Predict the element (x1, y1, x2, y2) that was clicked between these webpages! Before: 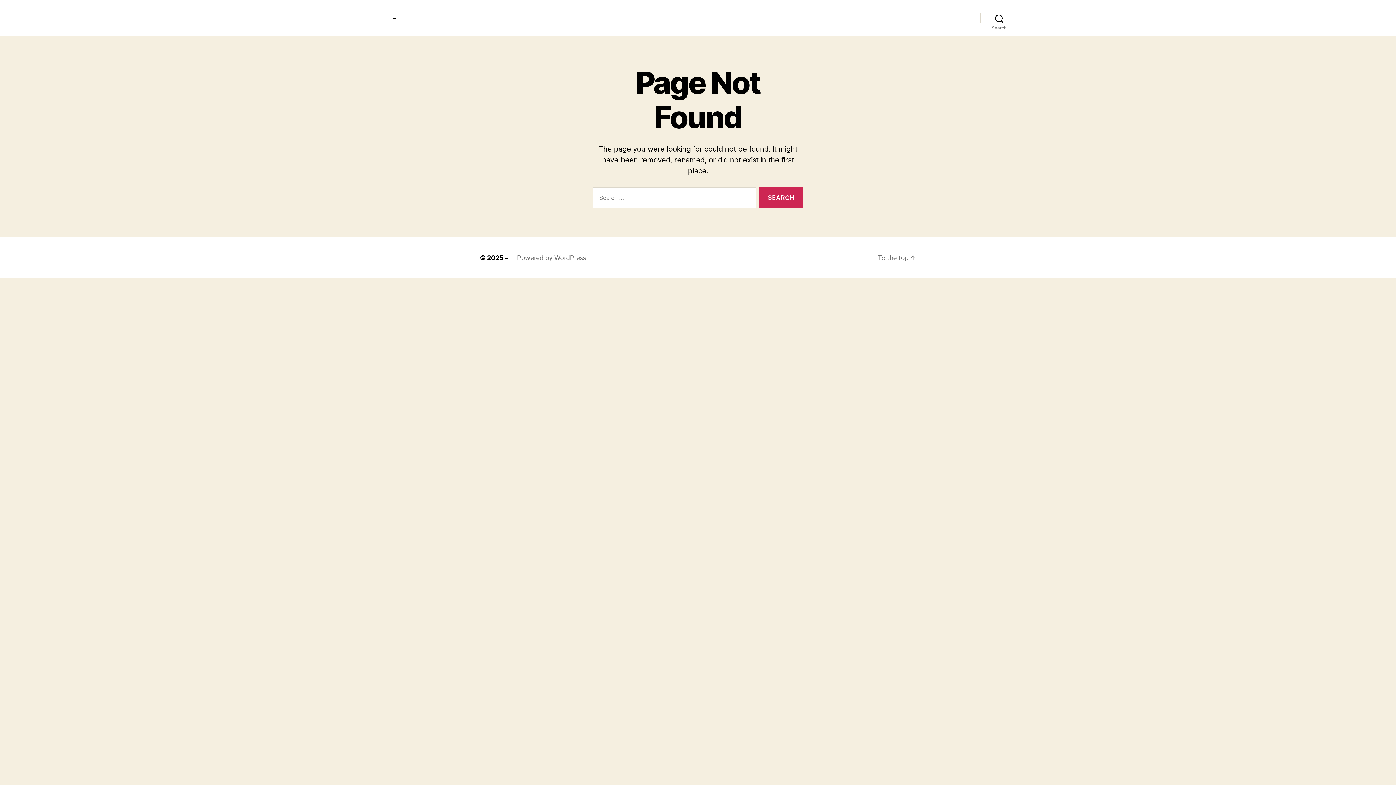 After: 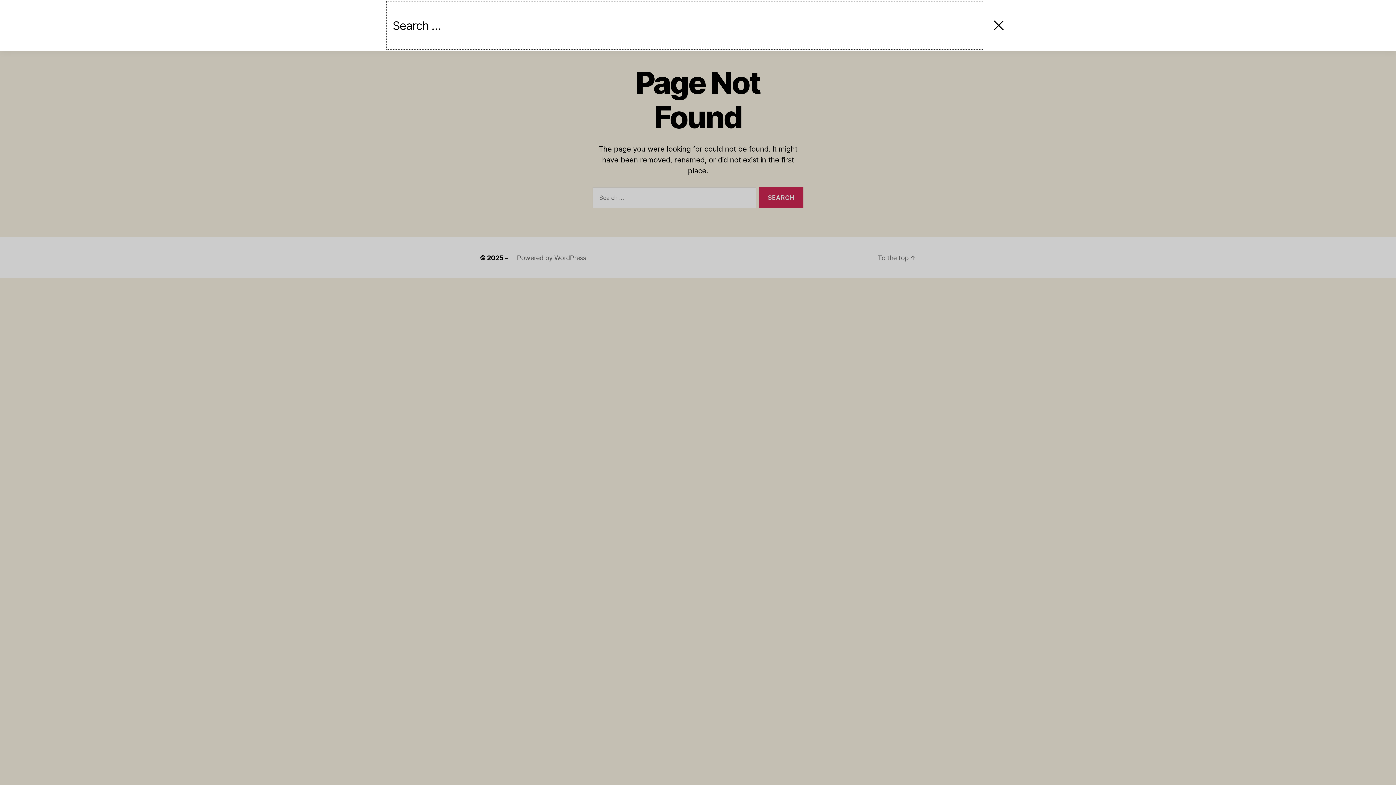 Action: label: Search bbox: (980, 10, 1018, 26)